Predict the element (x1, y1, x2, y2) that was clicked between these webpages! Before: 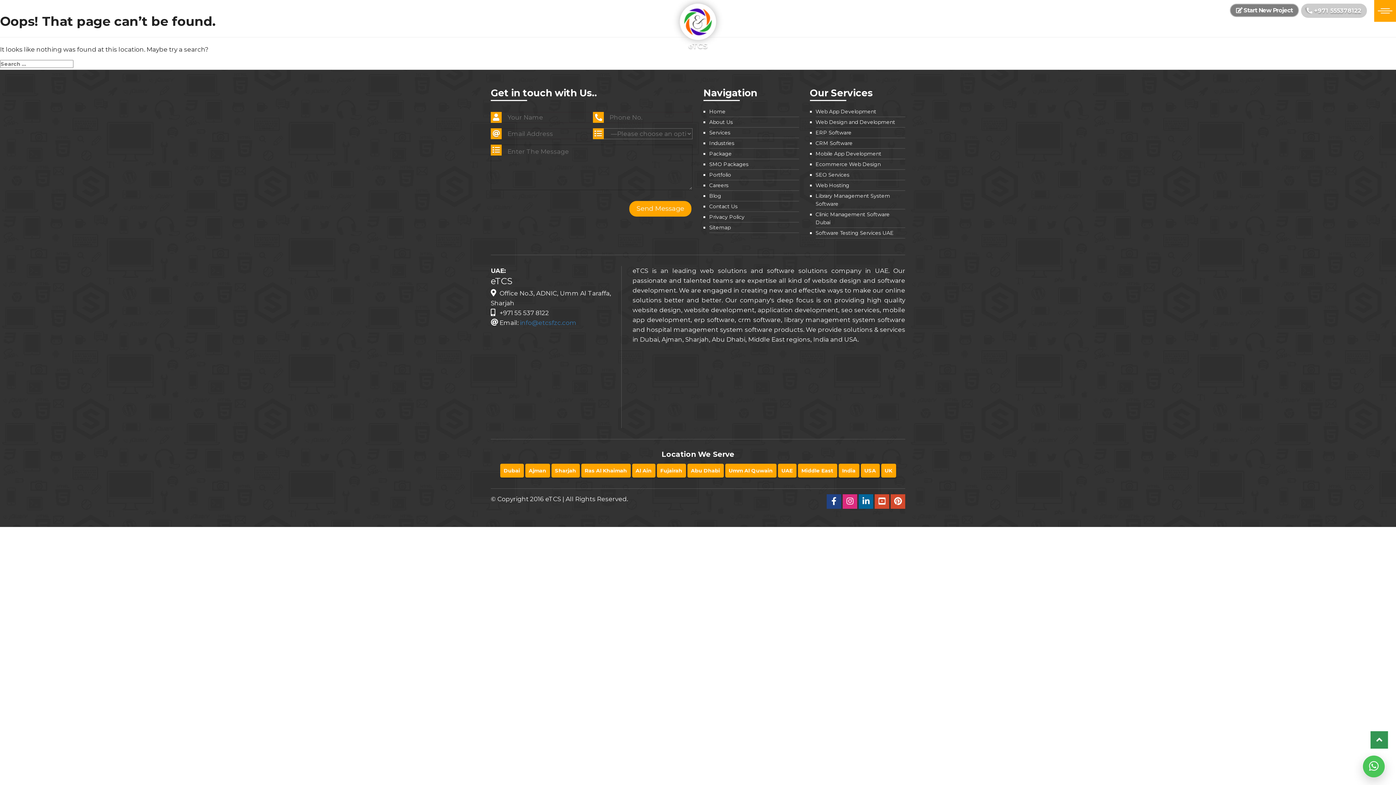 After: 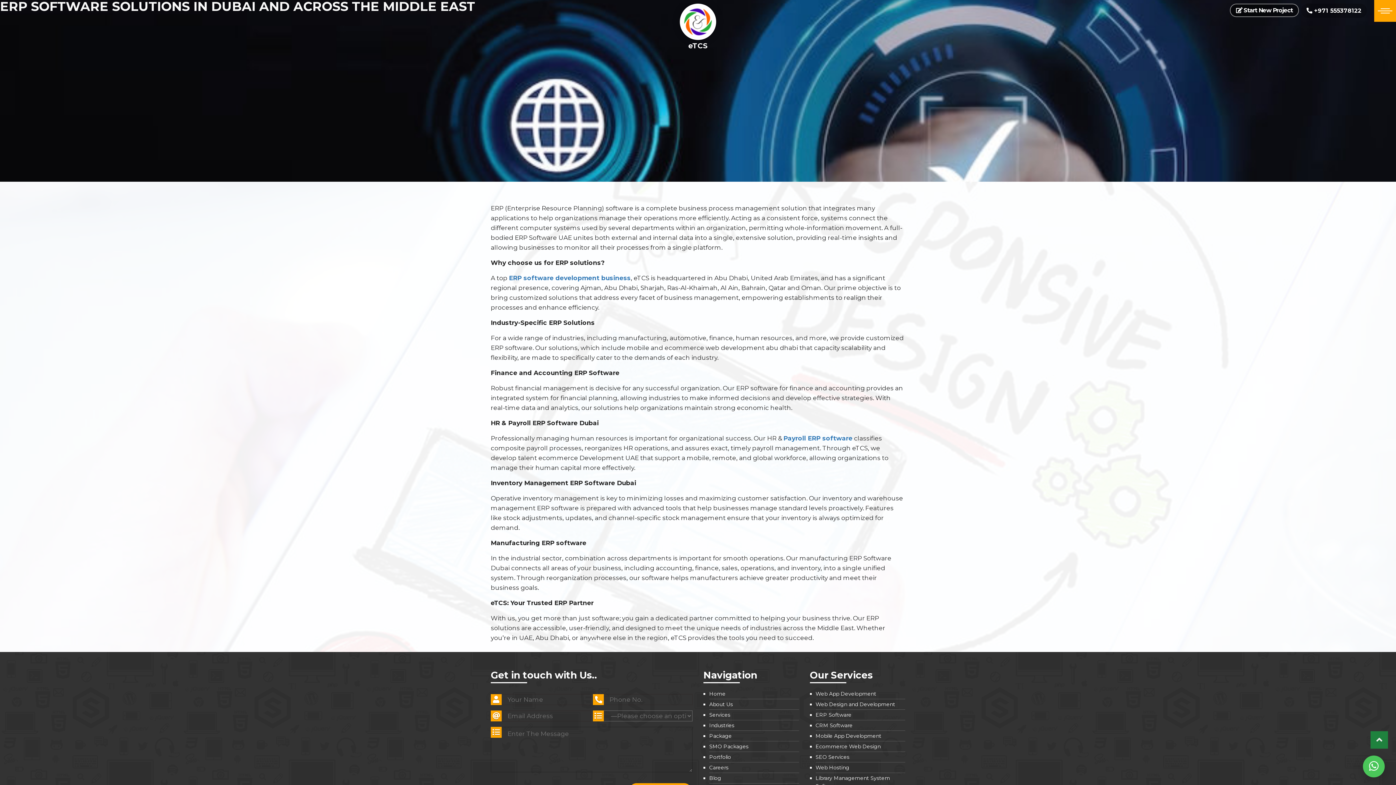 Action: label: ERP Software bbox: (815, 127, 905, 137)